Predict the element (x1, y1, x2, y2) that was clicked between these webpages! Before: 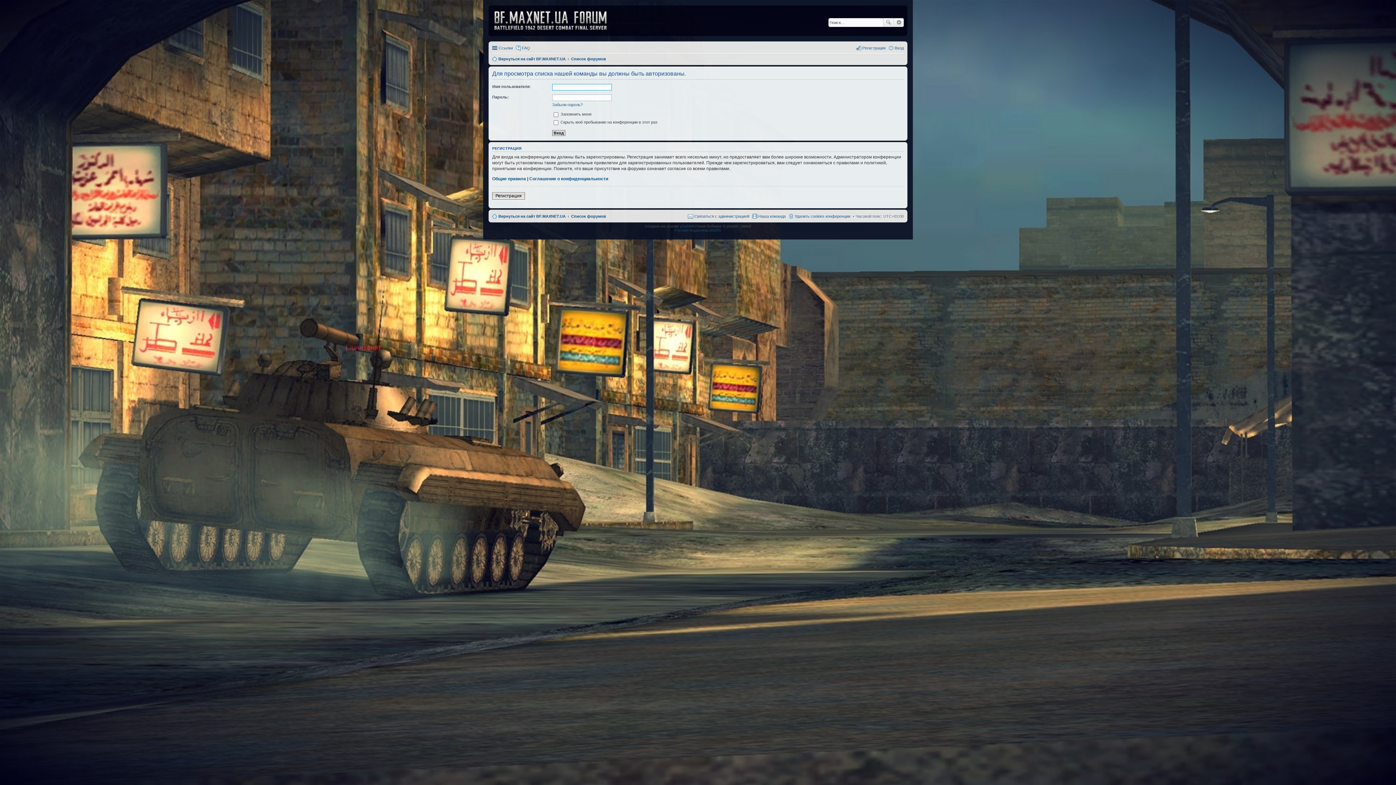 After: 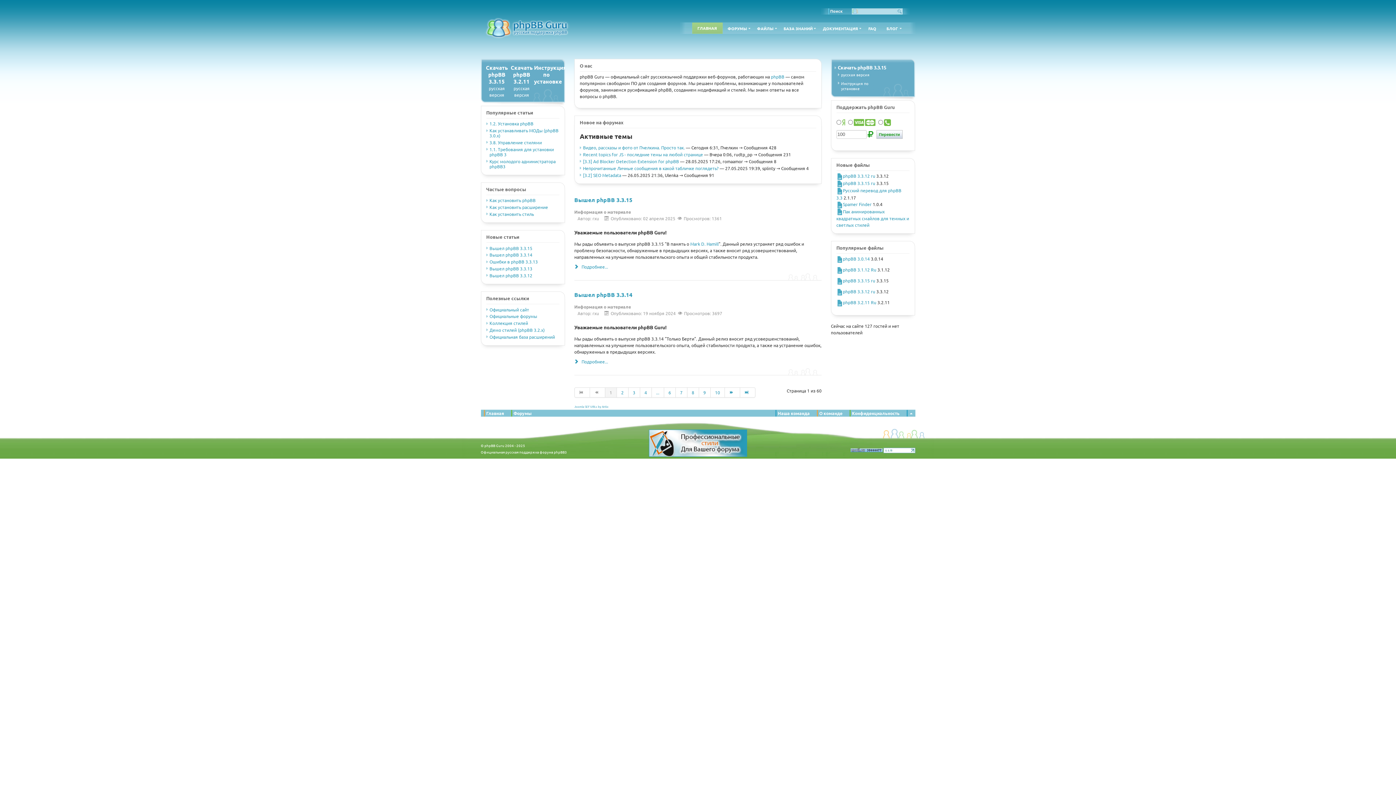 Action: label: Русская поддержка phpBB bbox: (675, 228, 721, 232)